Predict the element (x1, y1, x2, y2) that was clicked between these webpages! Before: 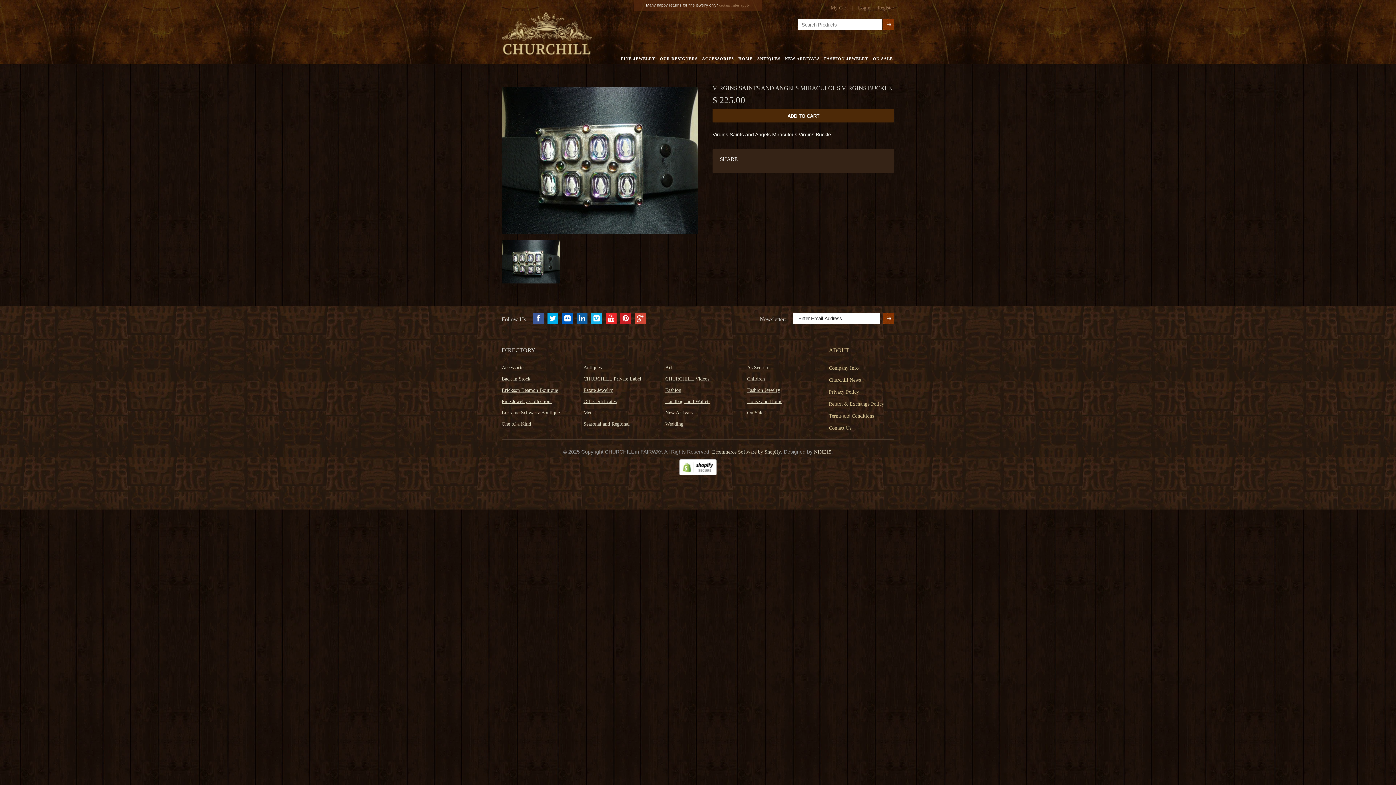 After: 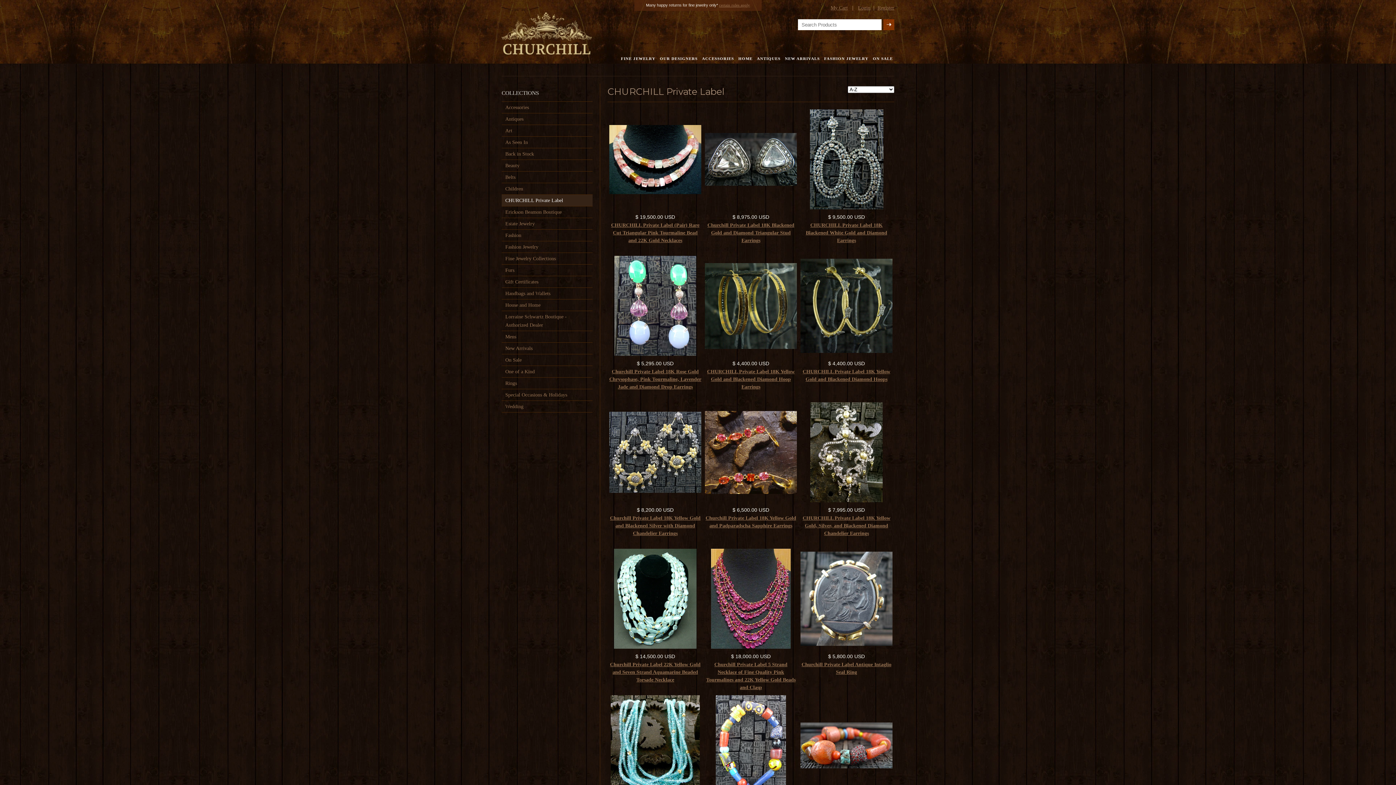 Action: bbox: (583, 376, 641, 381) label: CHURCHILL Private Label